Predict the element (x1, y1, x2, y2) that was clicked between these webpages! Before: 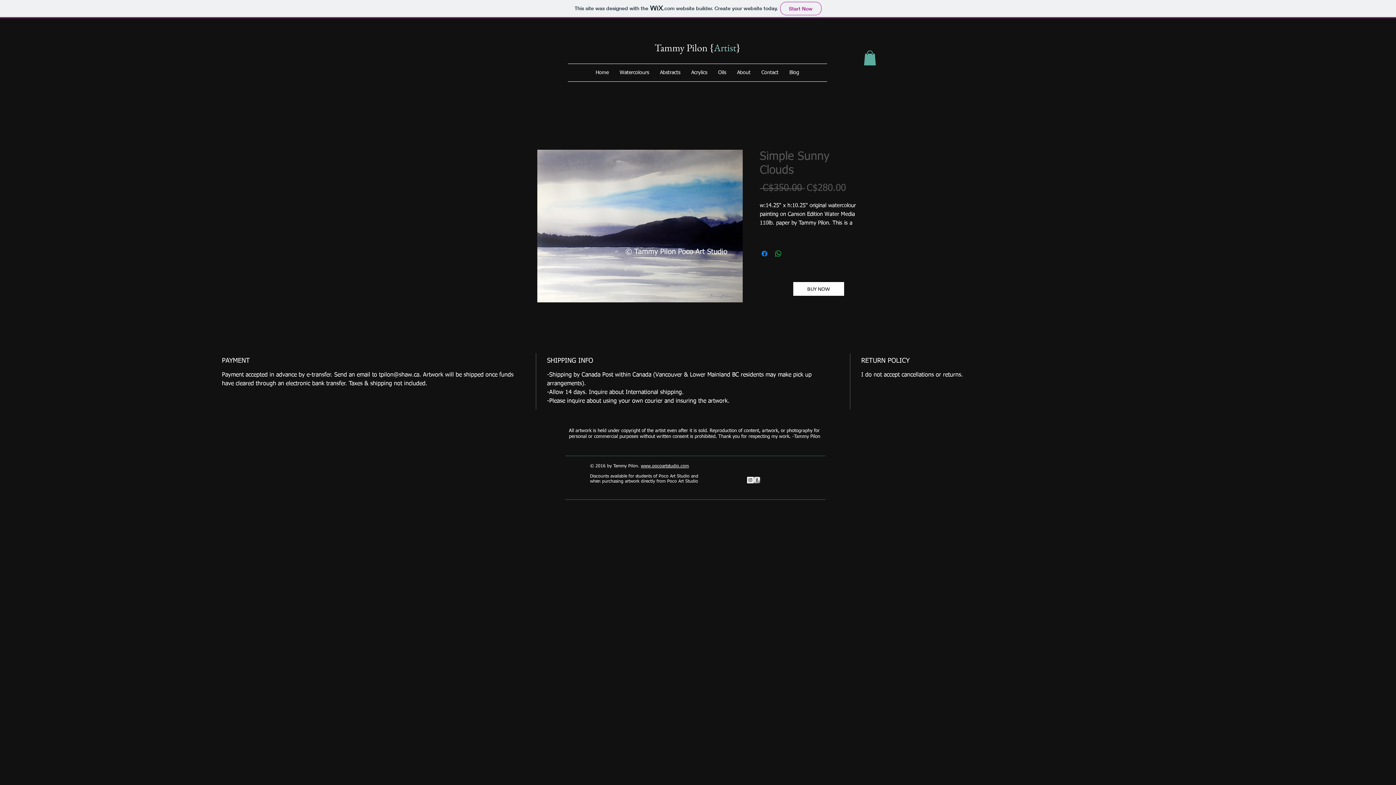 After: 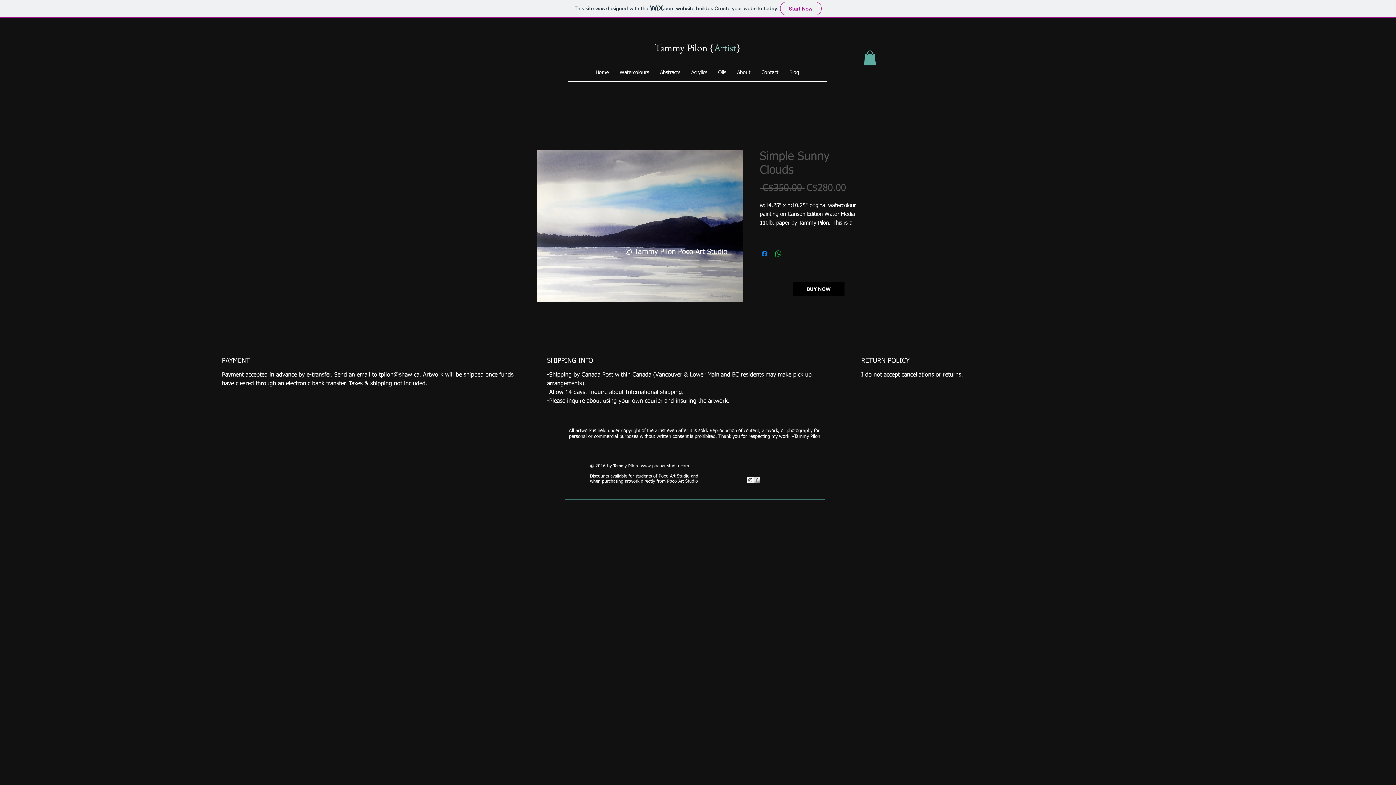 Action: label: BUY NOW bbox: (793, 281, 844, 296)